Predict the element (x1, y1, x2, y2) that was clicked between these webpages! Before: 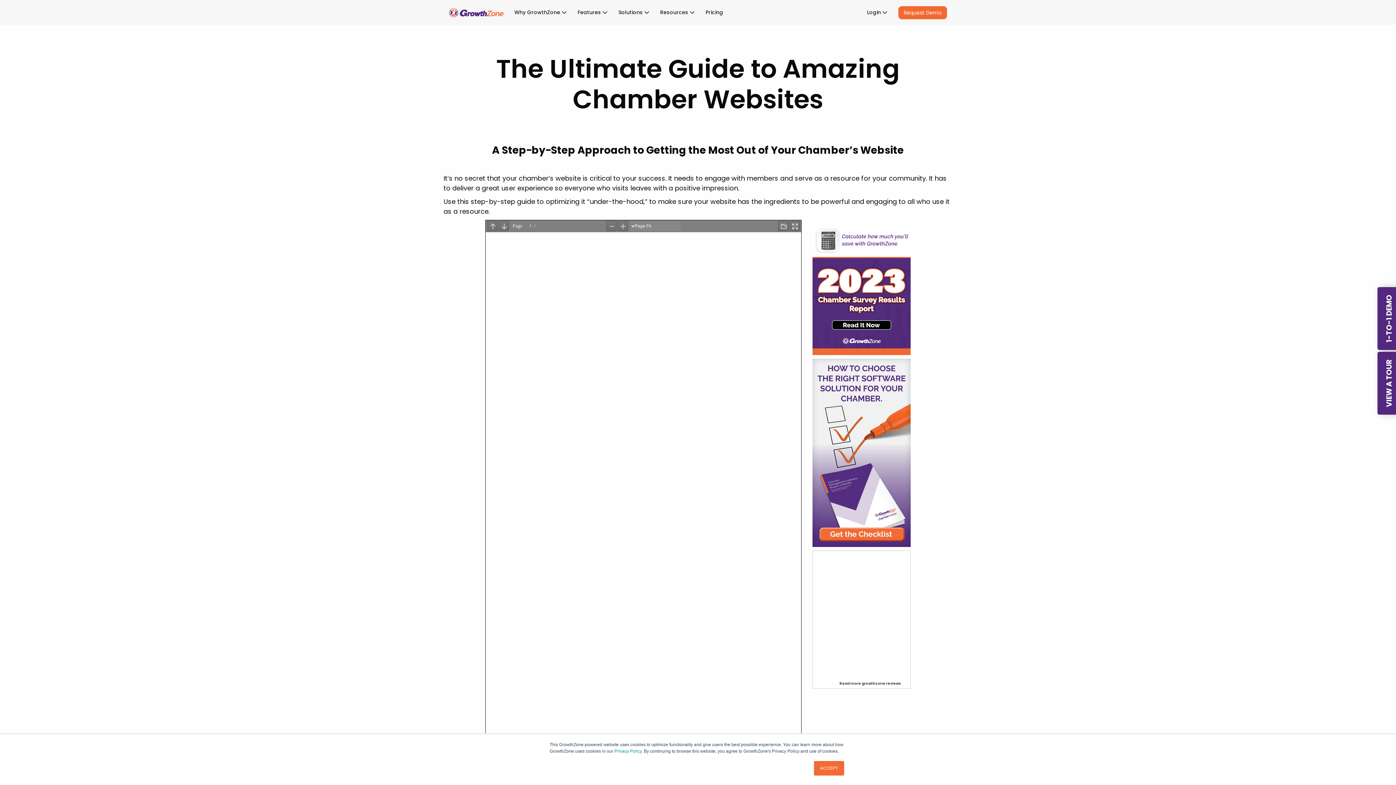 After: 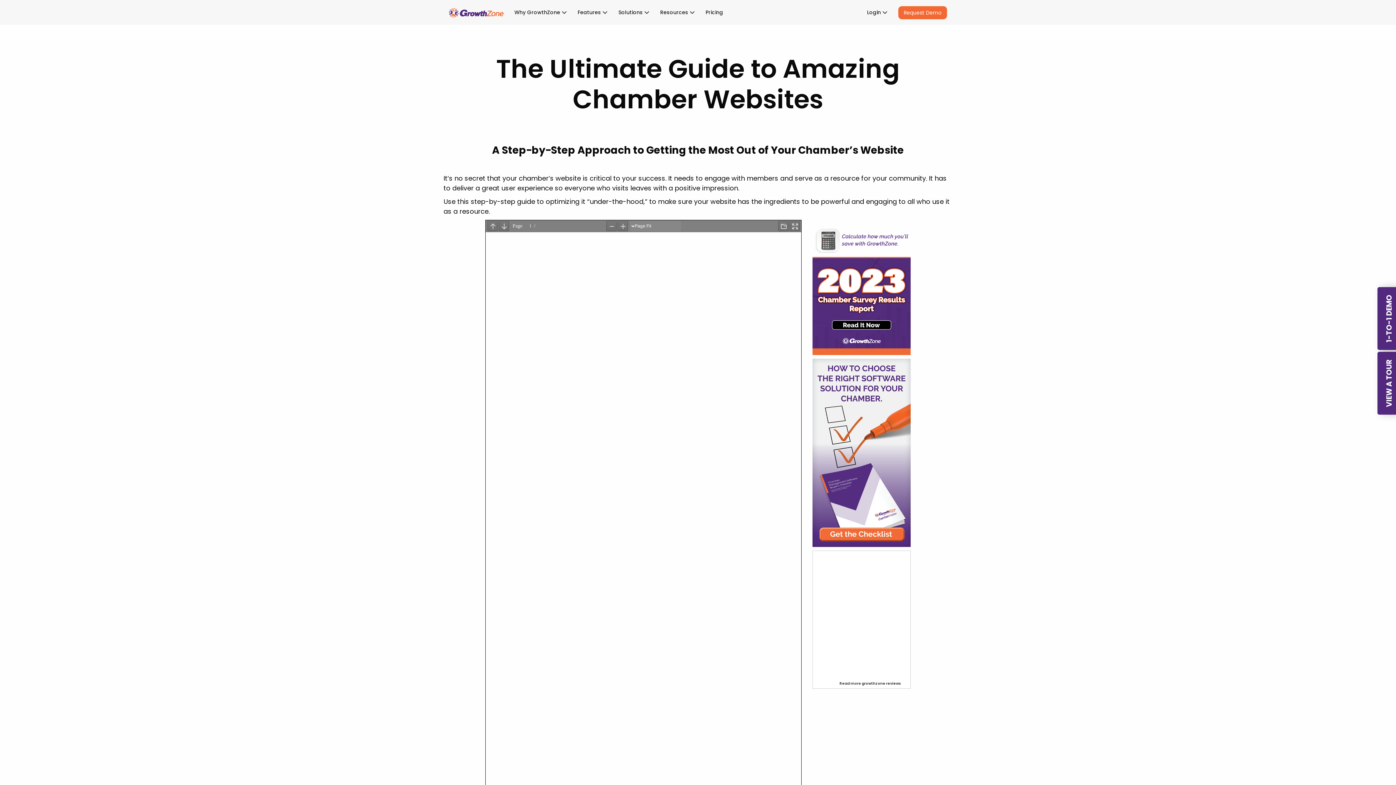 Action: label: ACCEPT bbox: (814, 761, 844, 776)